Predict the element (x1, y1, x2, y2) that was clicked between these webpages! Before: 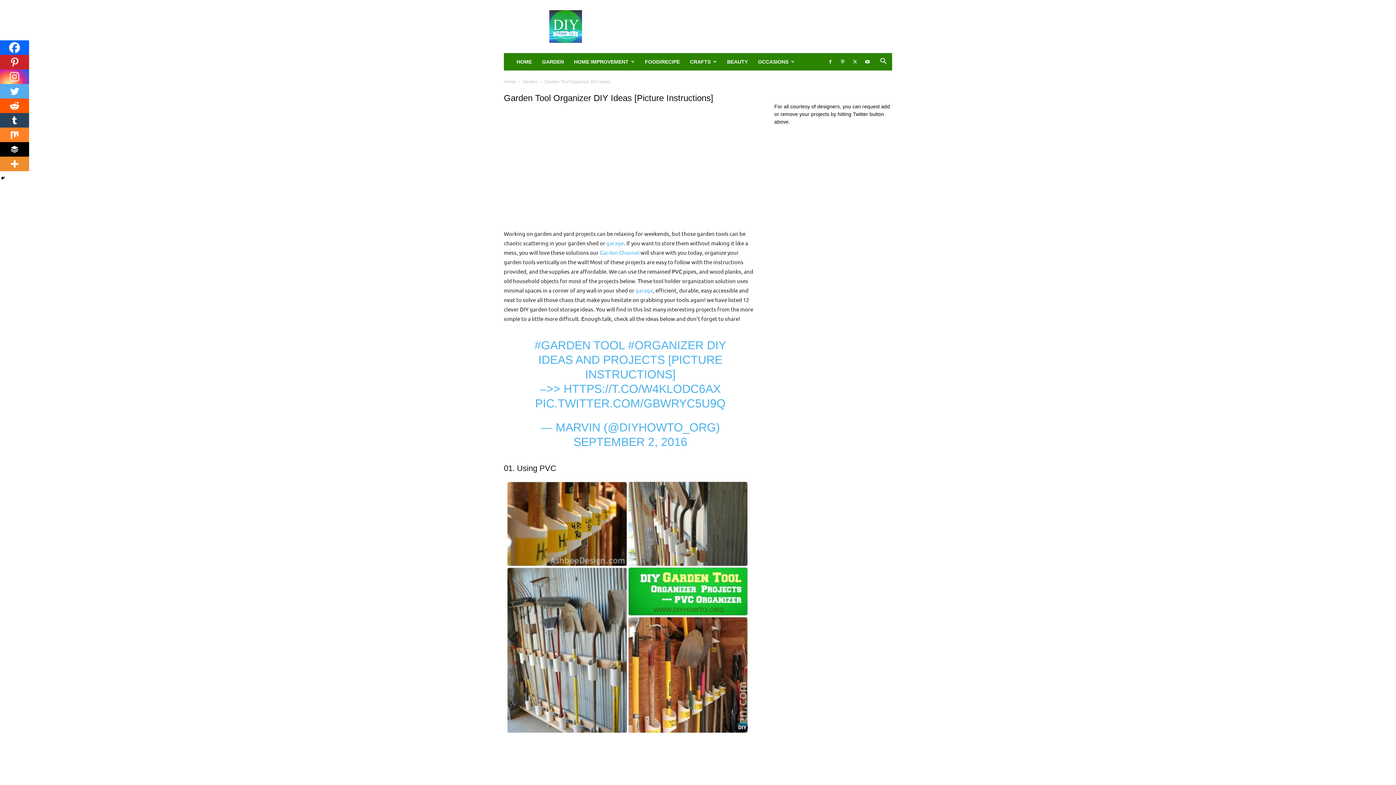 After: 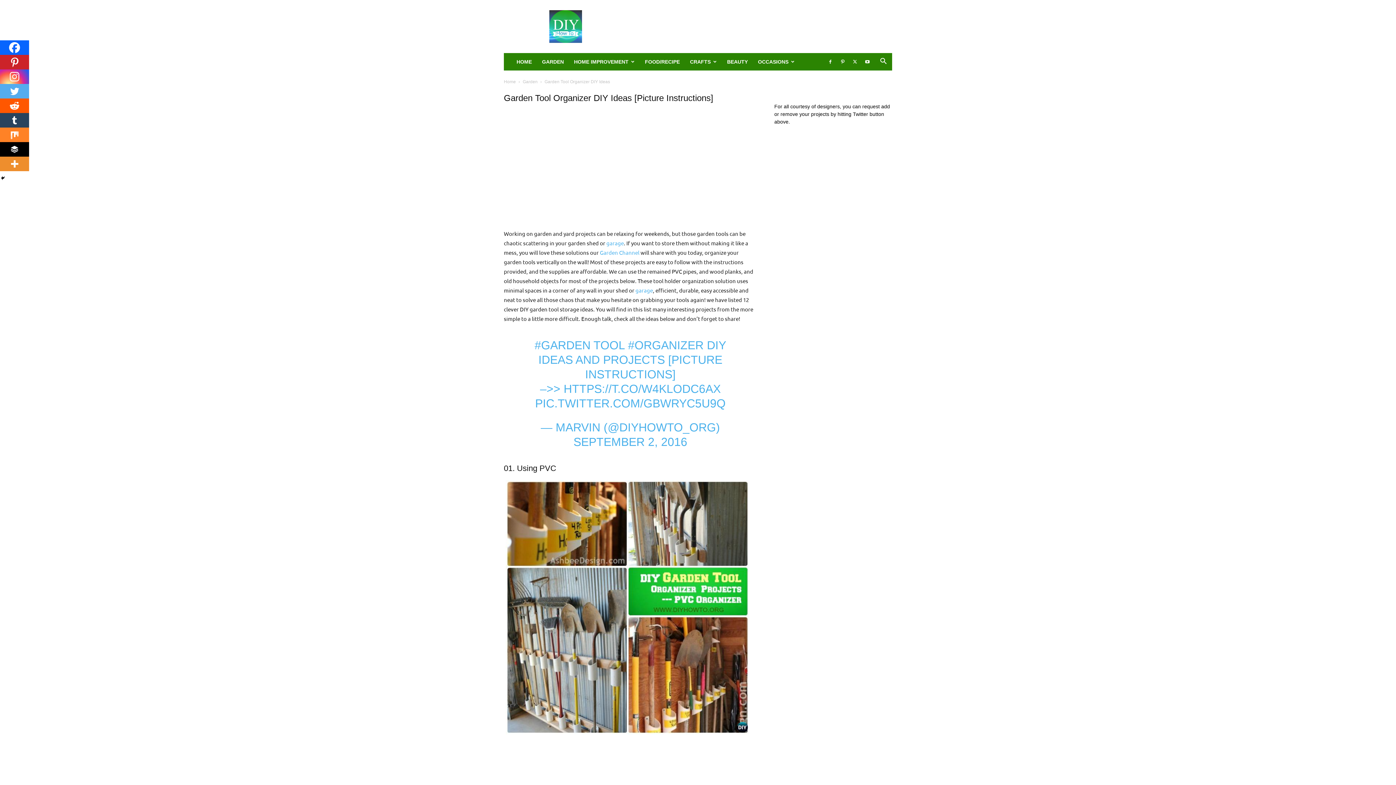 Action: label: Twitter bbox: (0, 84, 29, 98)